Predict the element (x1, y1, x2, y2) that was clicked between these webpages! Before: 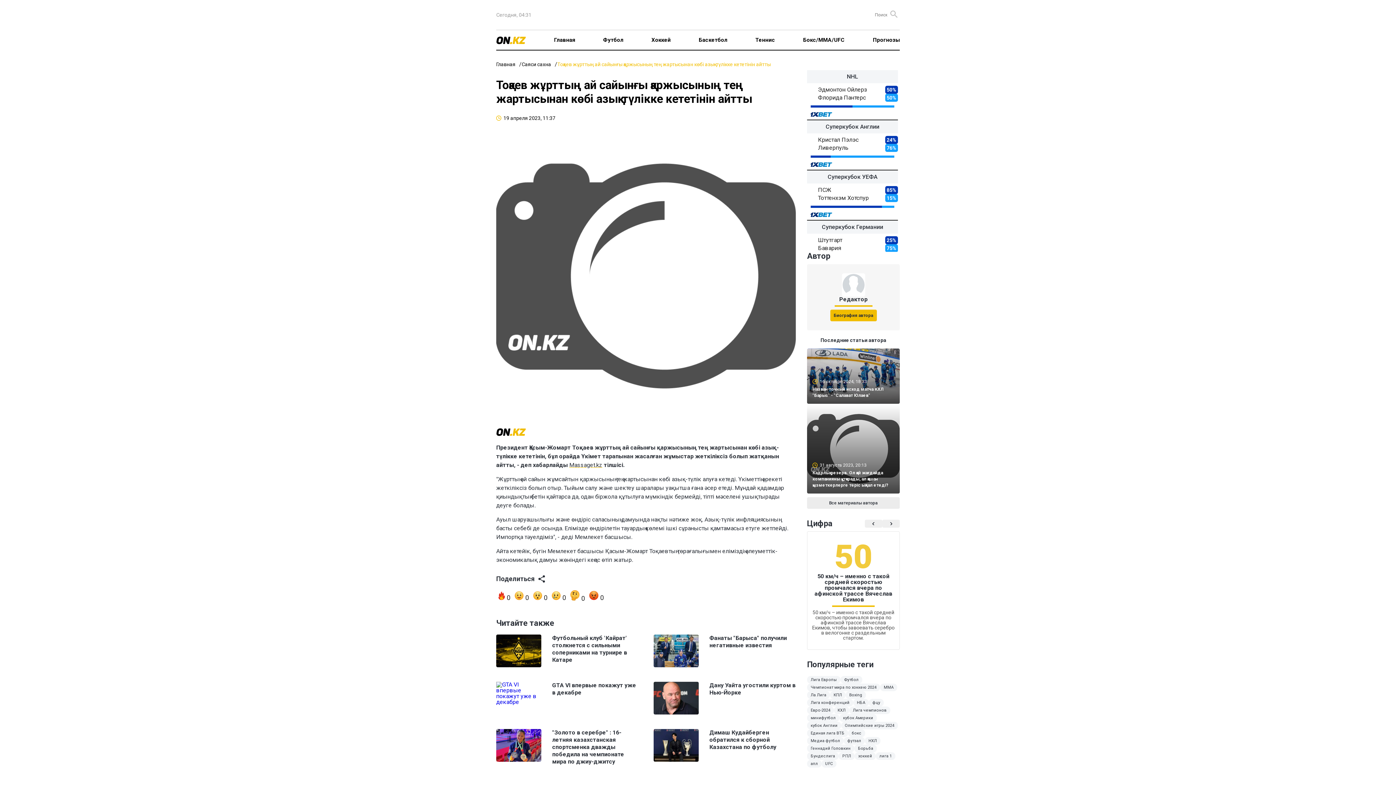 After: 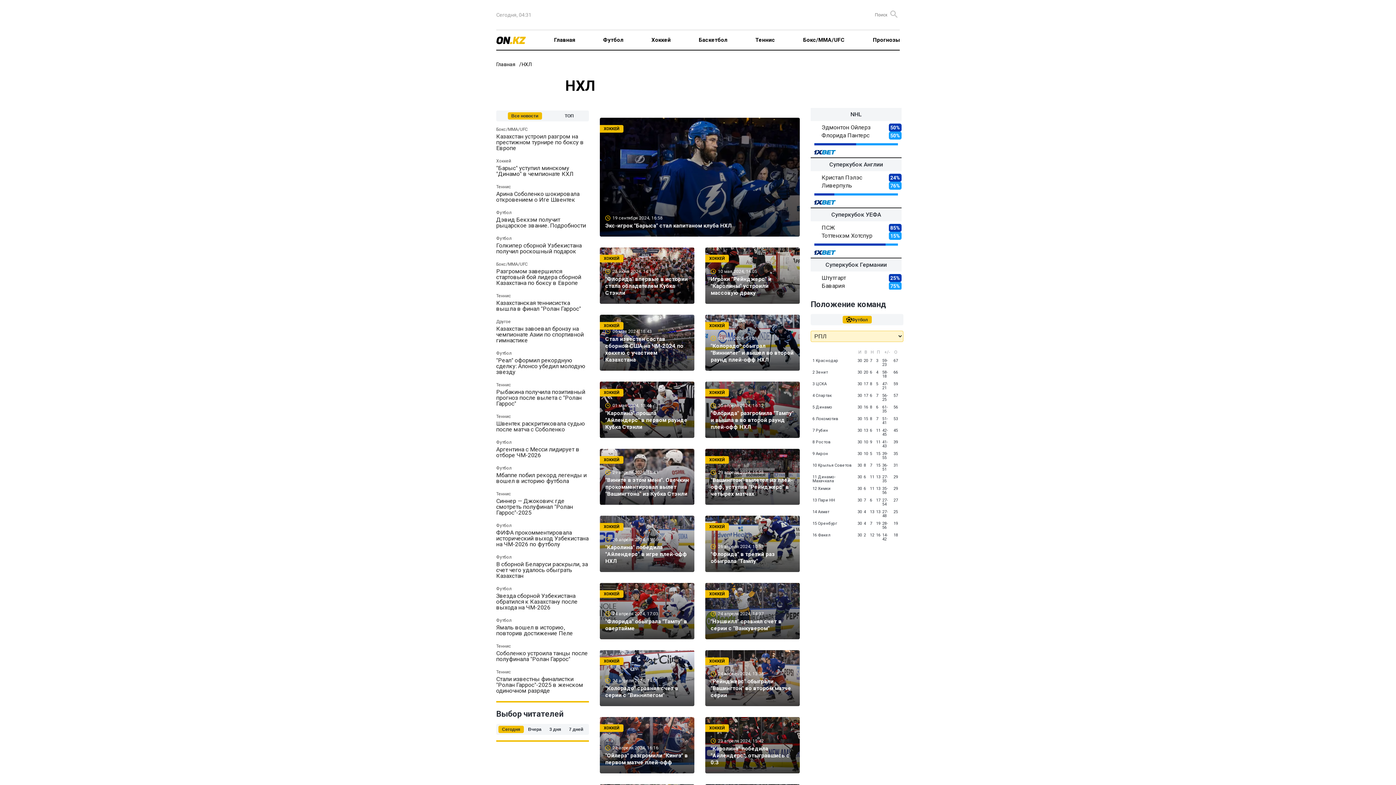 Action: label: НХЛ bbox: (865, 737, 880, 744)